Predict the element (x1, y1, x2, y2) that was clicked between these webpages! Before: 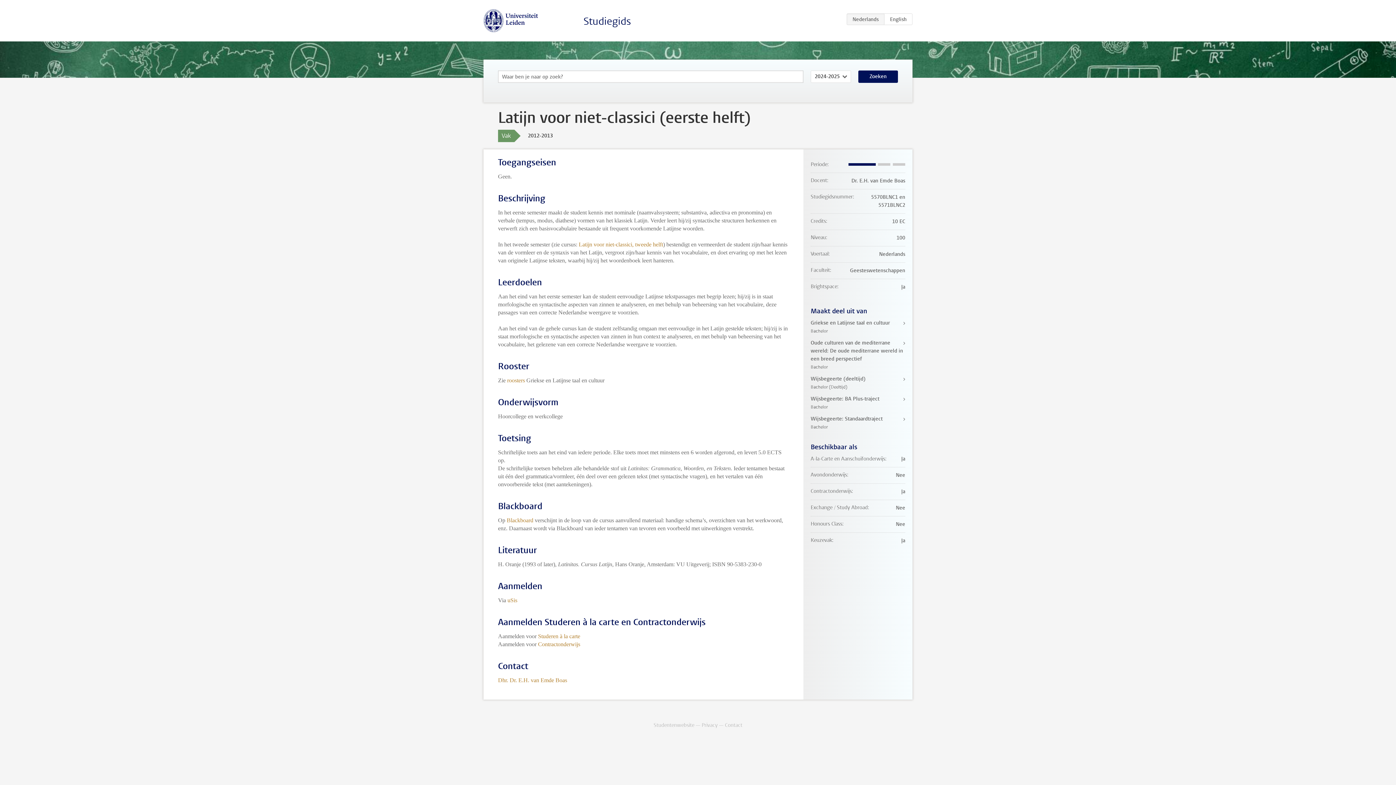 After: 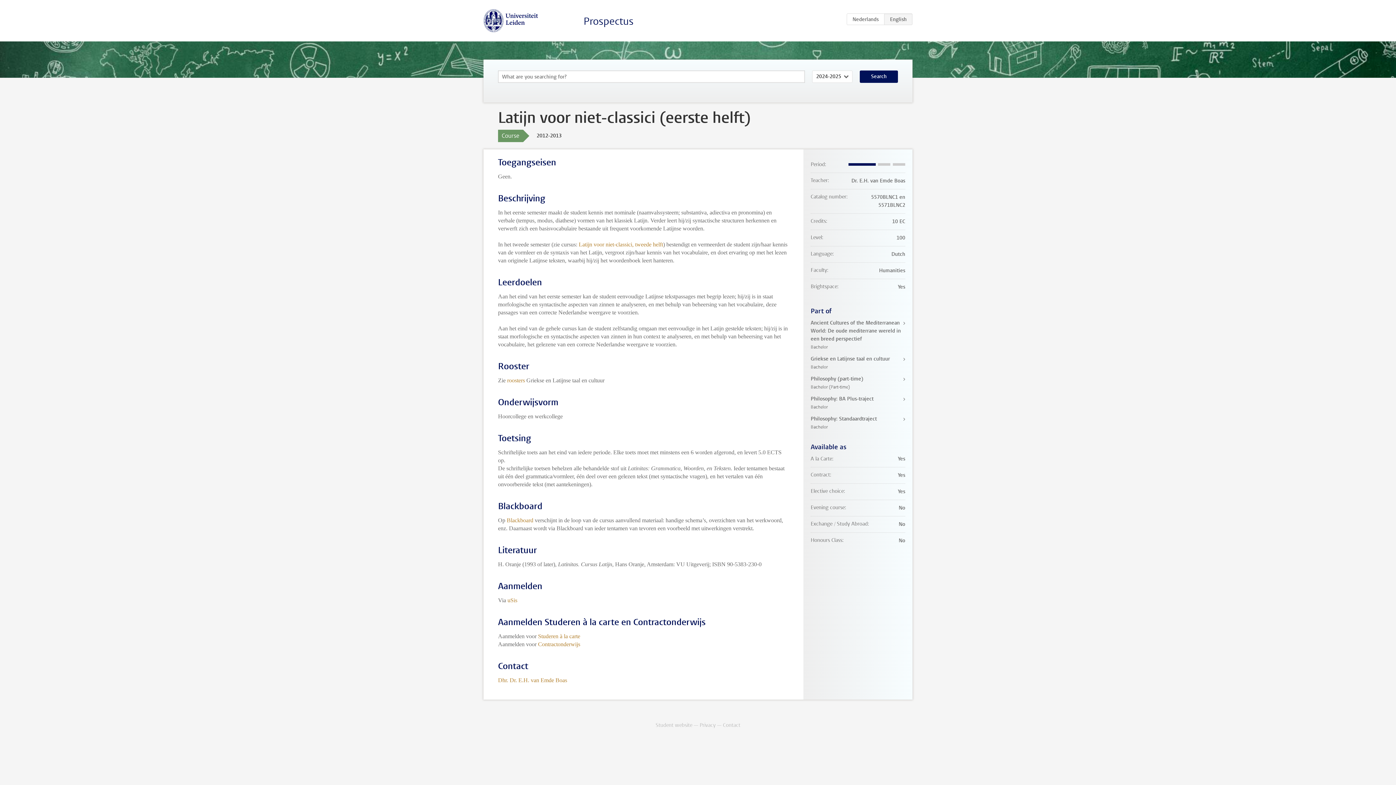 Action: label: EN bbox: (884, 13, 912, 25)